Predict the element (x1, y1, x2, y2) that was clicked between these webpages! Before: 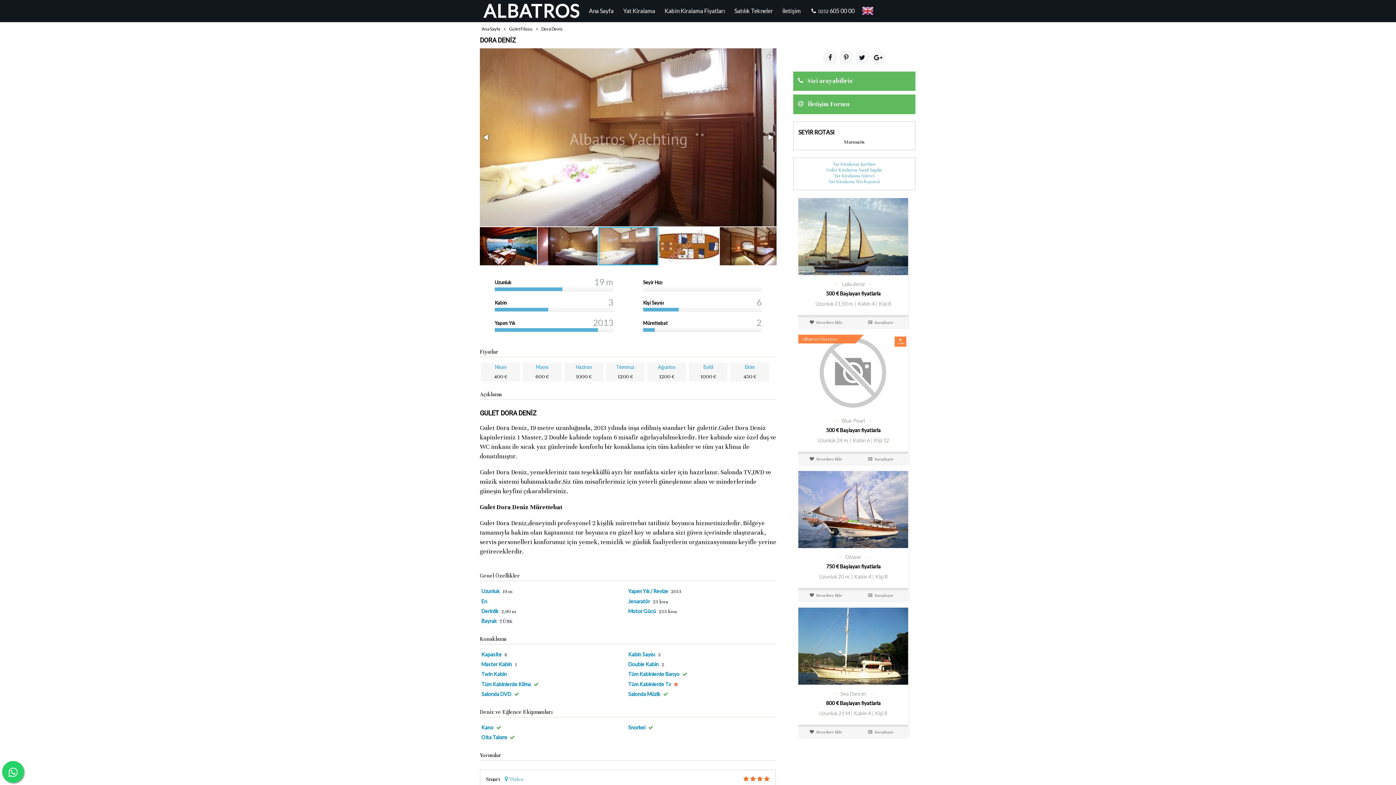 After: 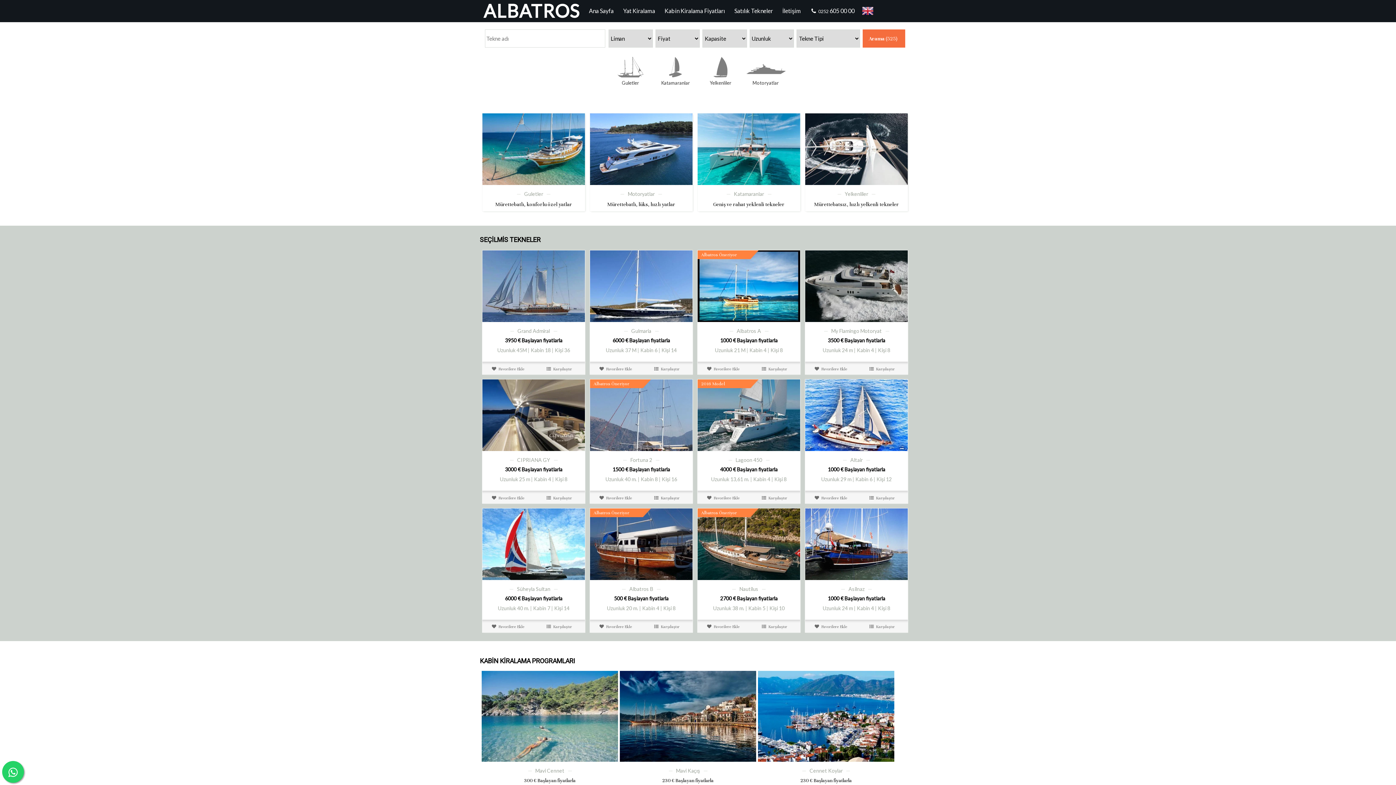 Action: bbox: (480, 0, 580, 21) label: ALBATROS